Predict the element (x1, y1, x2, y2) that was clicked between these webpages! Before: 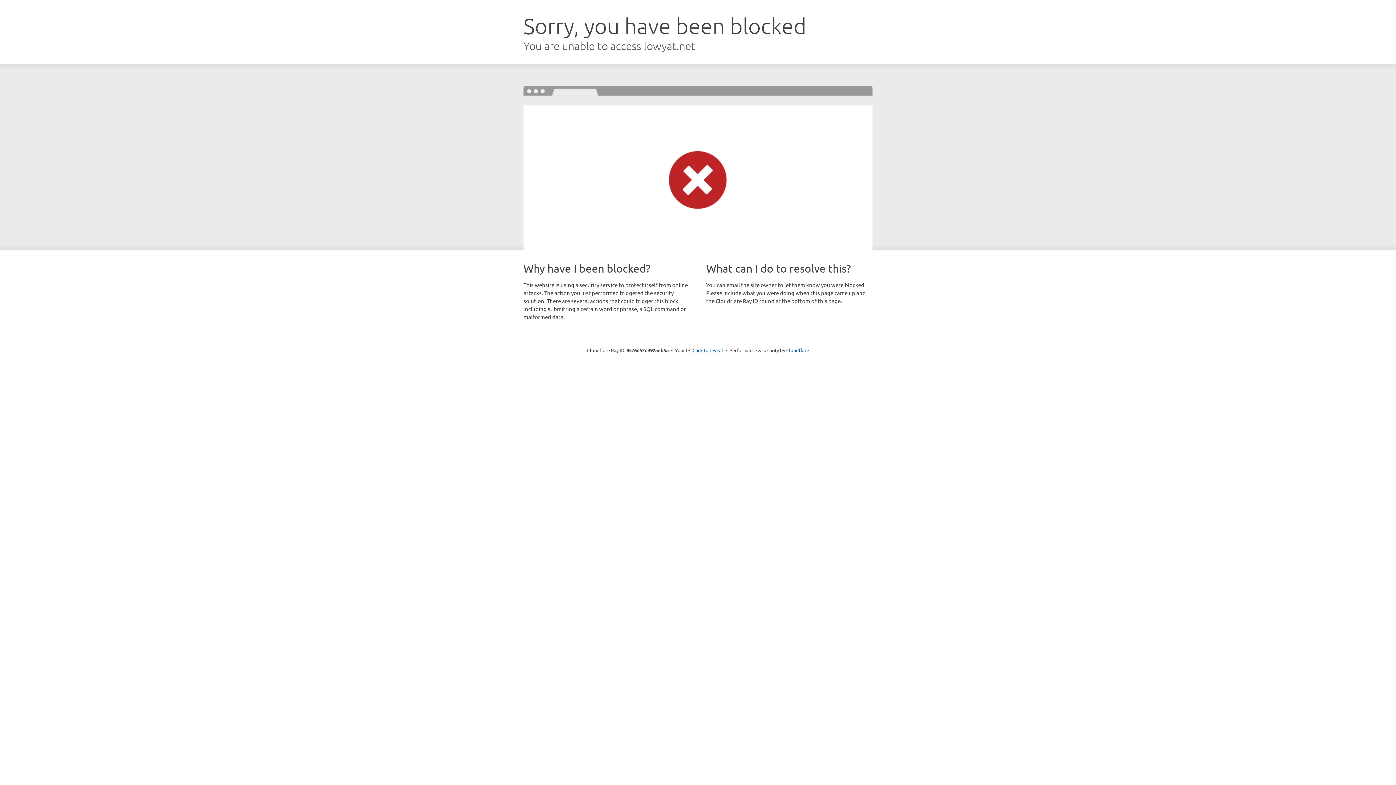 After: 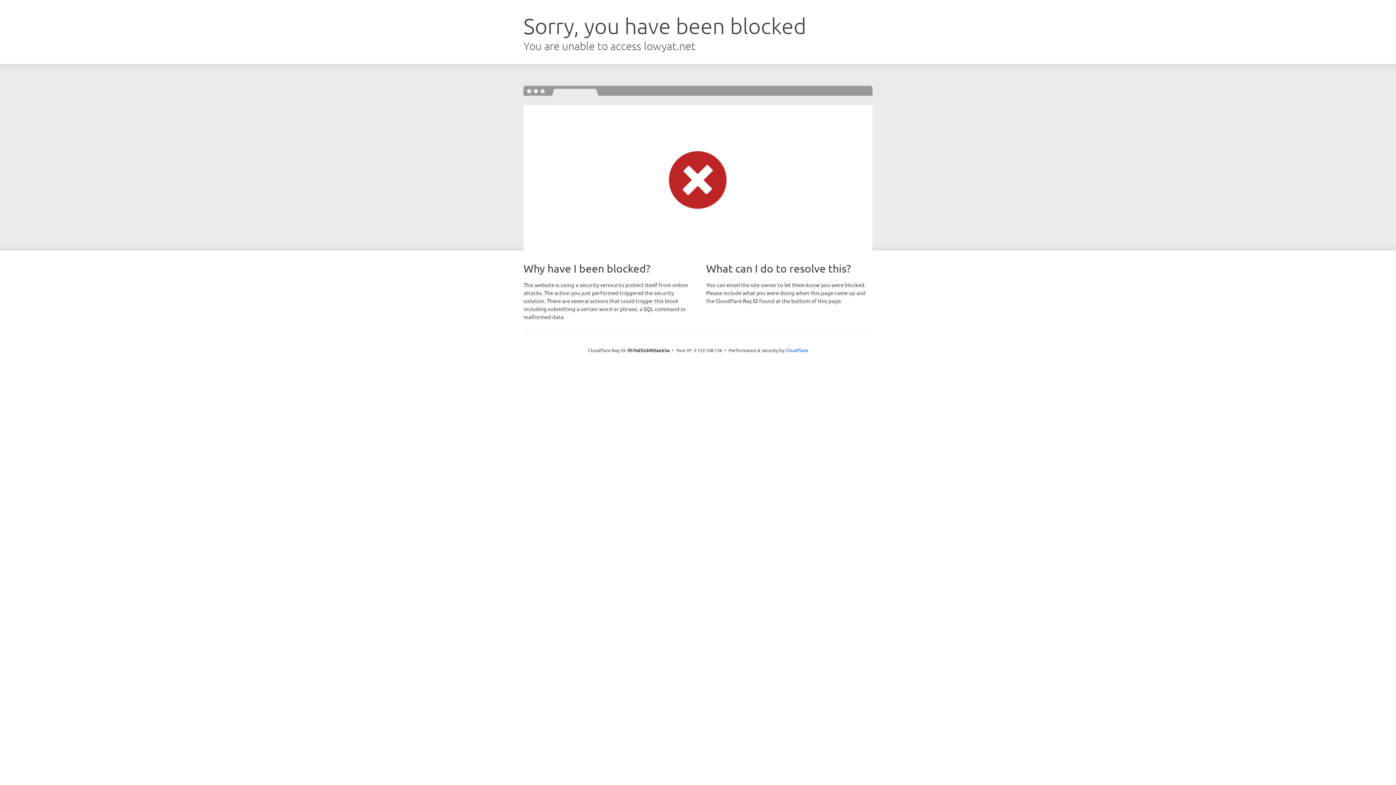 Action: label: Click to reveal bbox: (692, 346, 723, 353)